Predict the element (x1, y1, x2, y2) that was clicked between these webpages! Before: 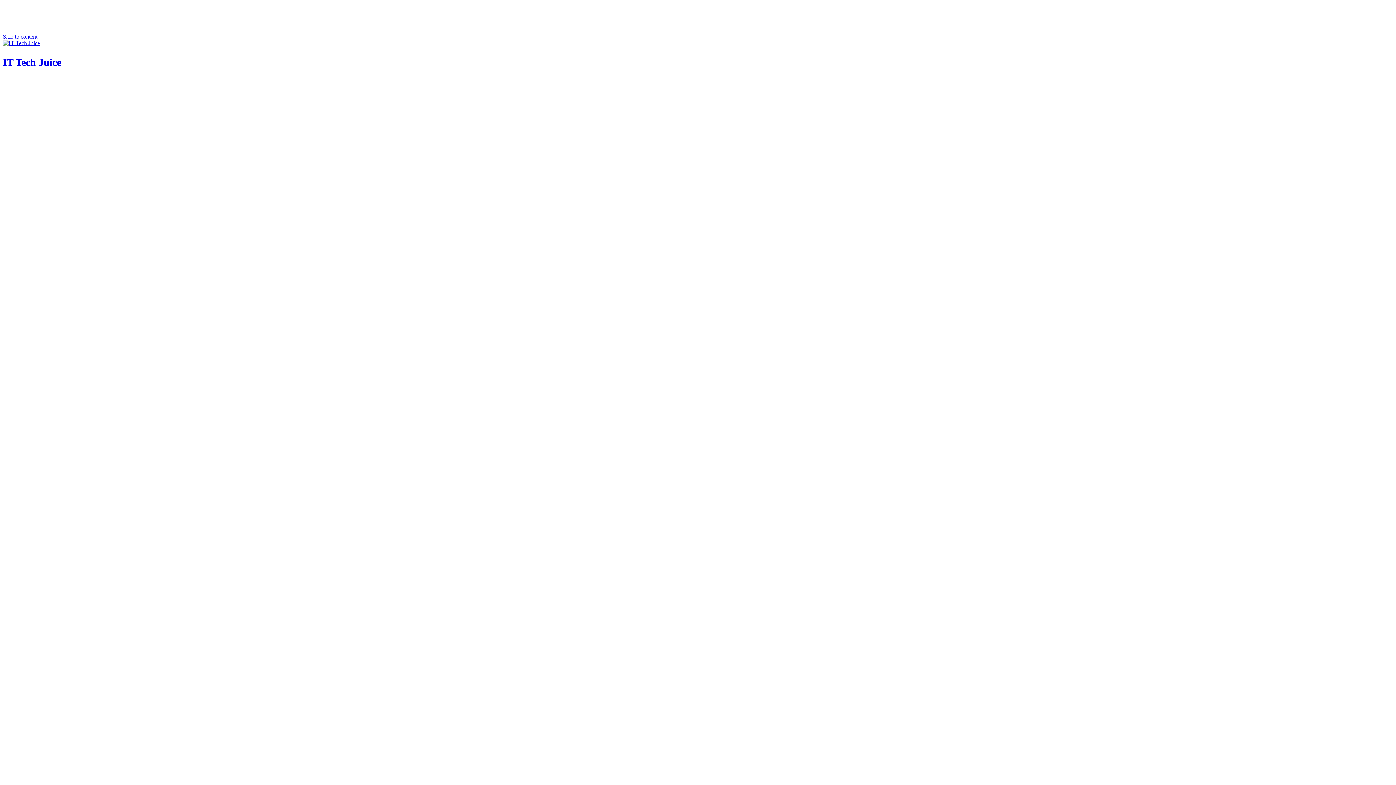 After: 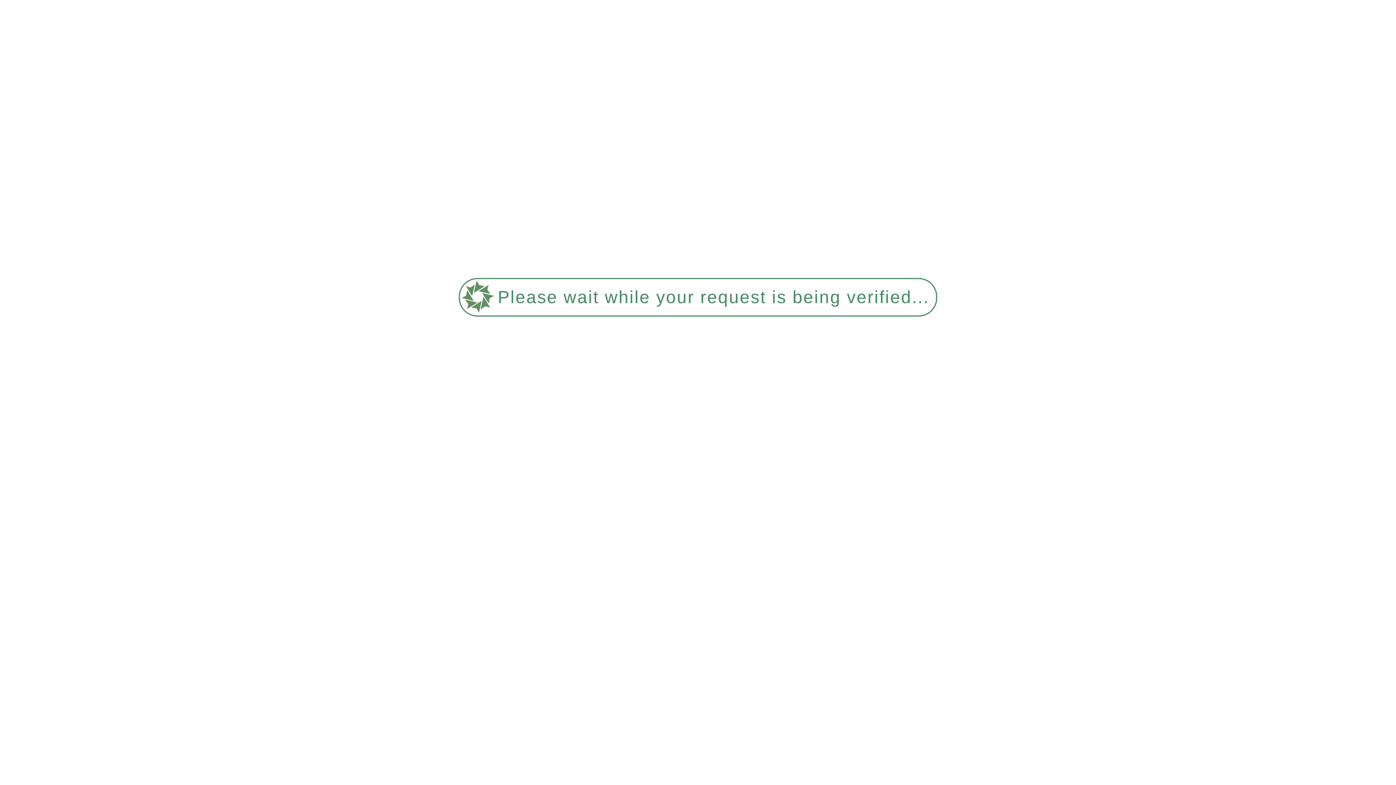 Action: bbox: (2, 40, 40, 46)